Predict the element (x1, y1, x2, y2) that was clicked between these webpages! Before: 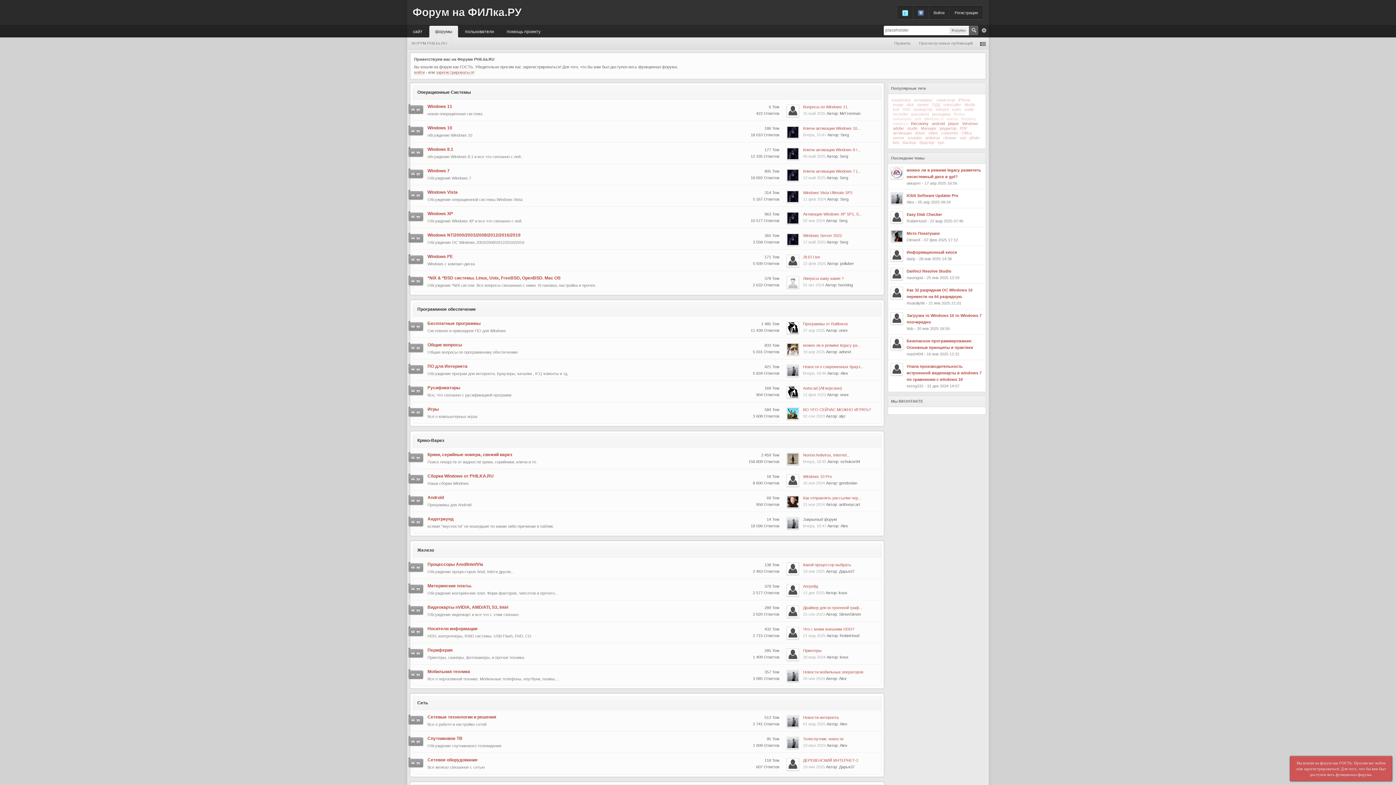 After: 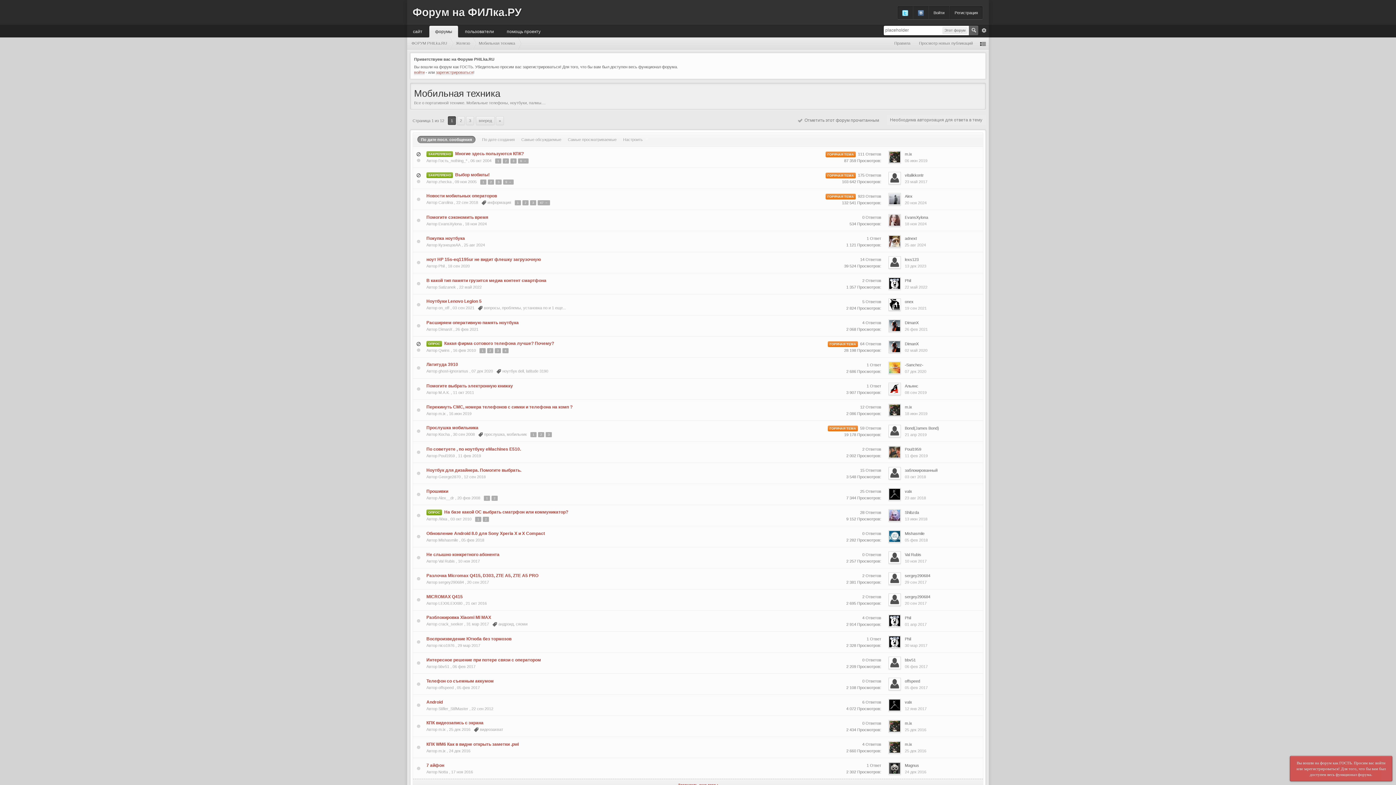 Action: label: Мобильная техника bbox: (427, 669, 470, 674)